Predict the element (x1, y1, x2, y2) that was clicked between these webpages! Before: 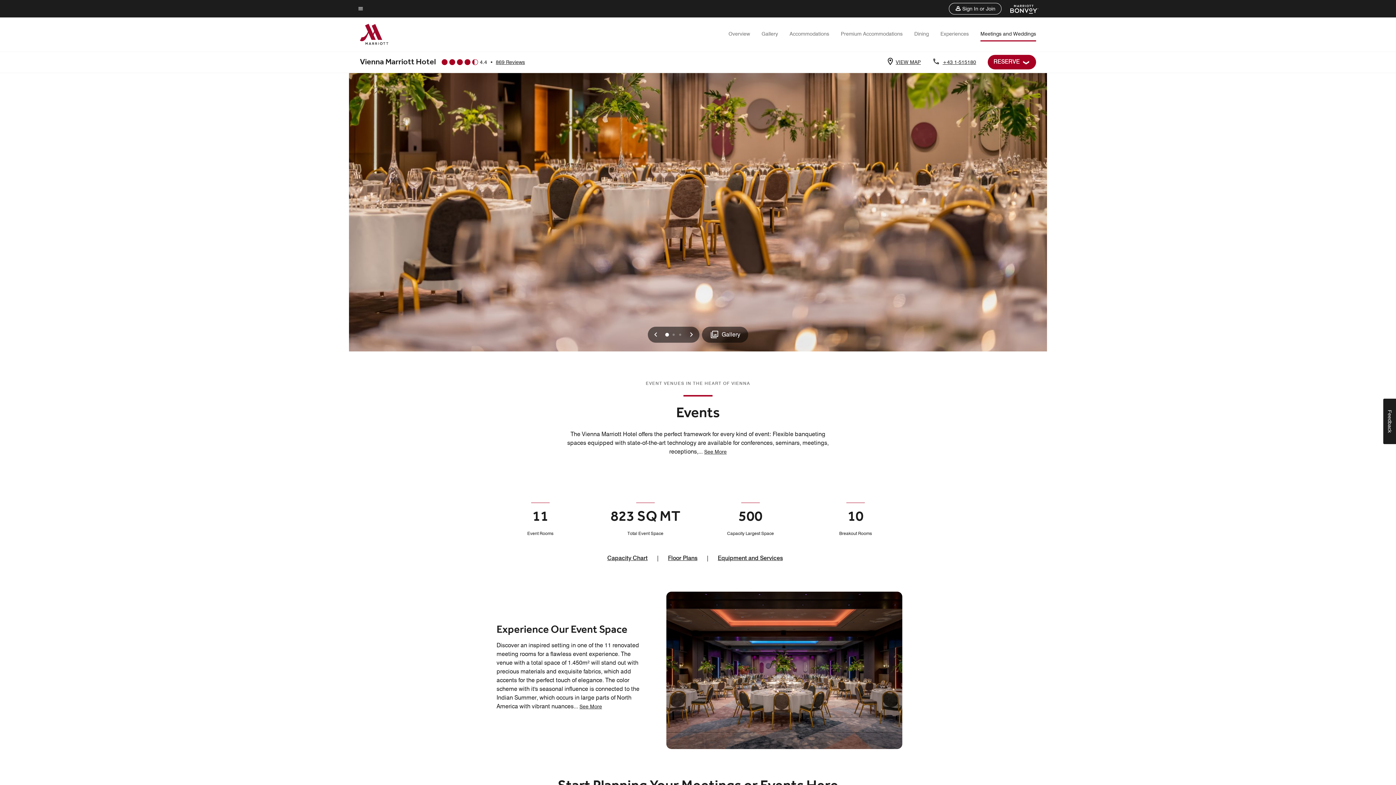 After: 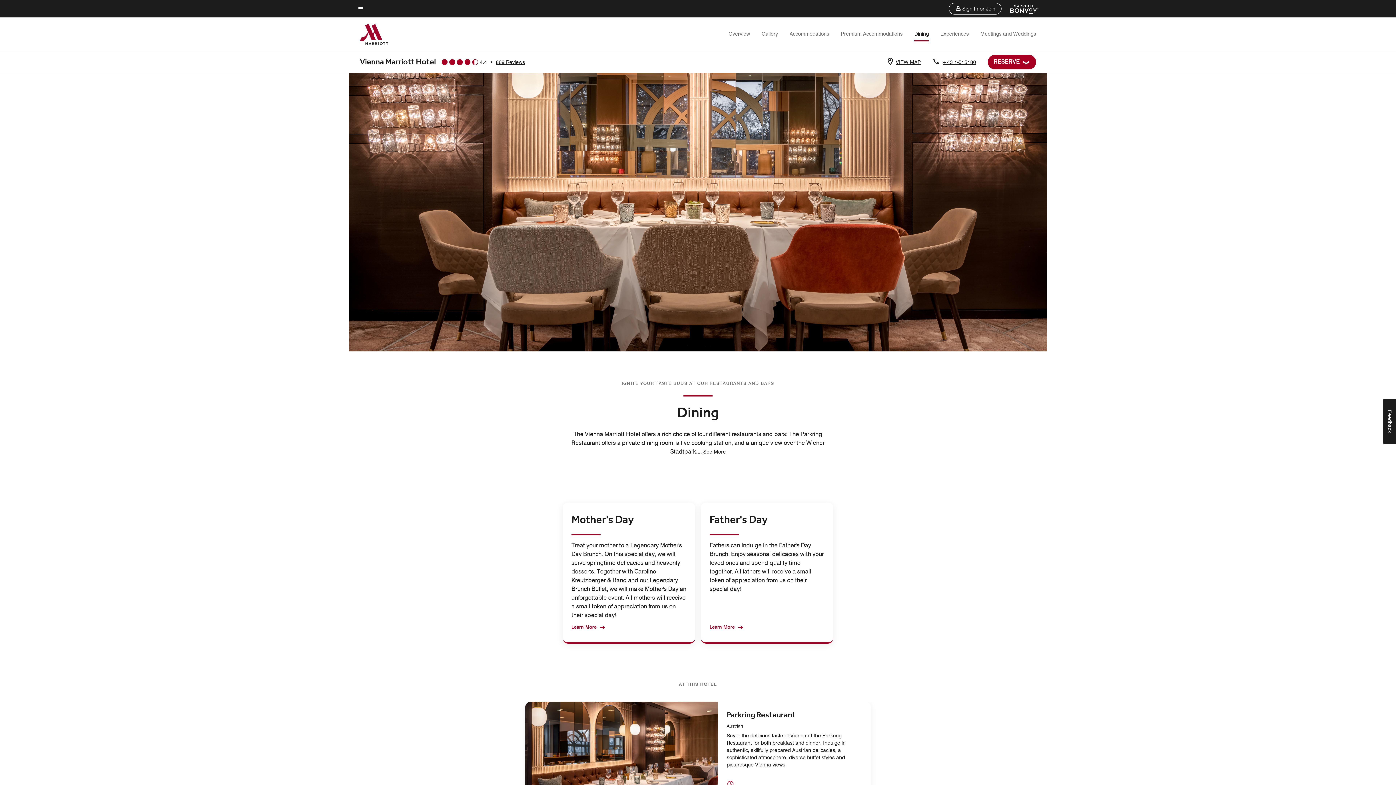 Action: bbox: (914, 30, 929, 36) label: Dining